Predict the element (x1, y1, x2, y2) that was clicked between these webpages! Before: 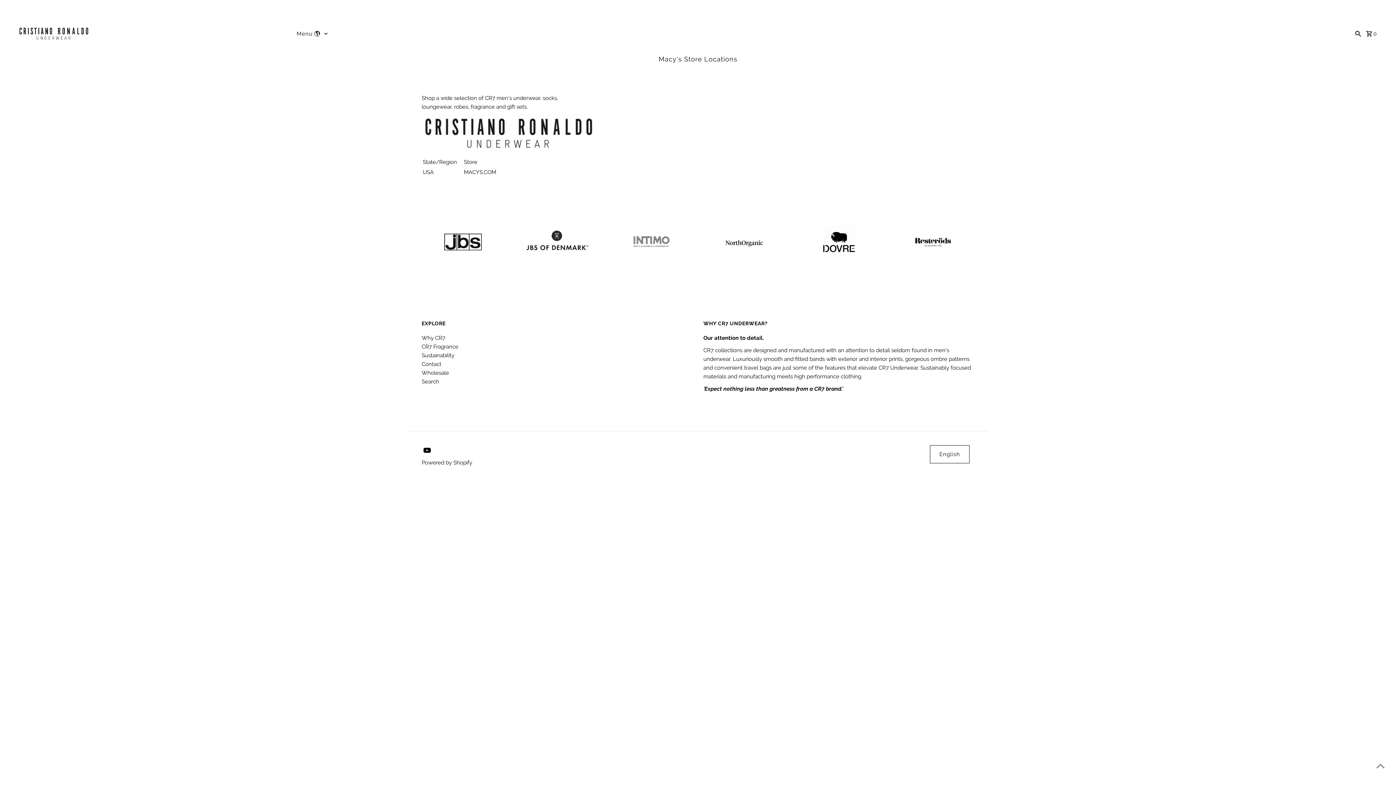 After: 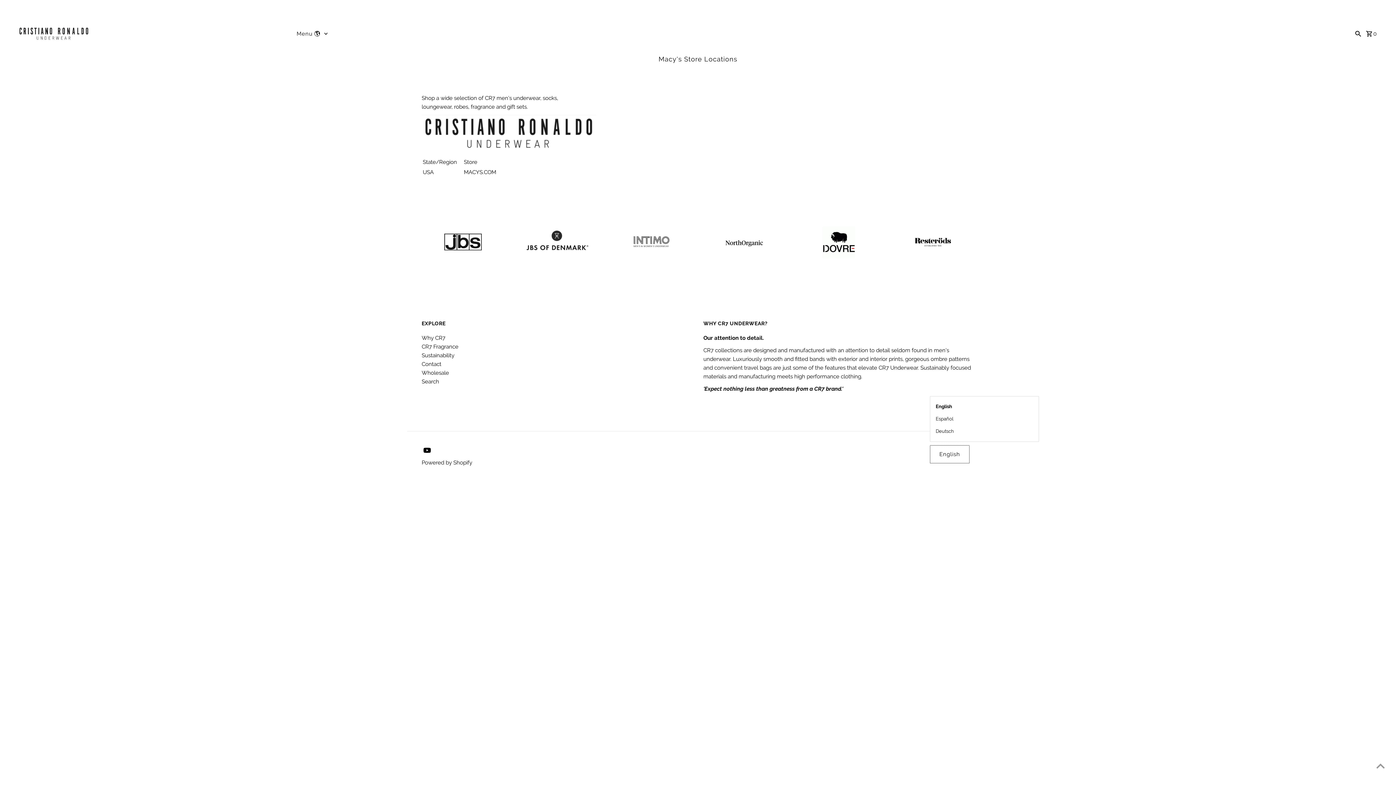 Action: bbox: (930, 445, 969, 463) label: English